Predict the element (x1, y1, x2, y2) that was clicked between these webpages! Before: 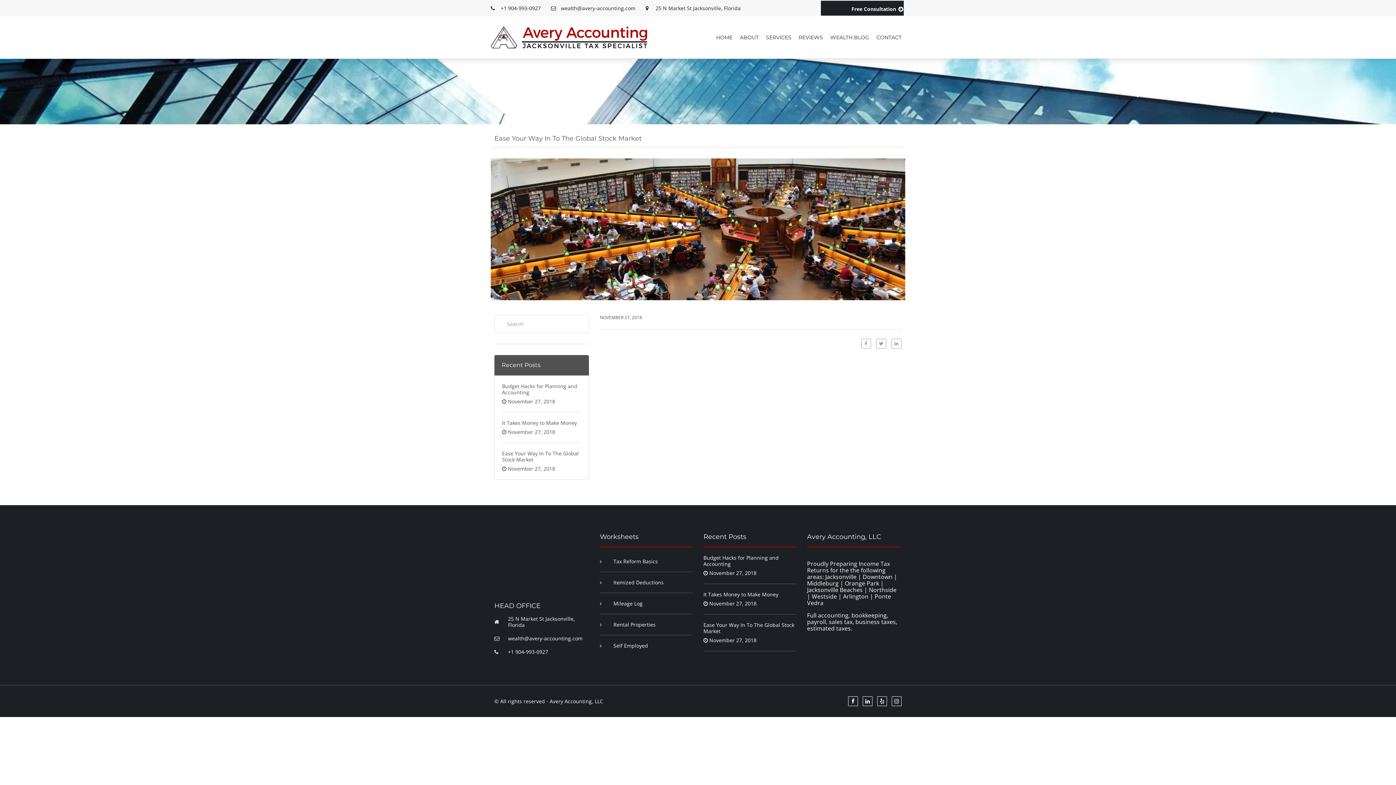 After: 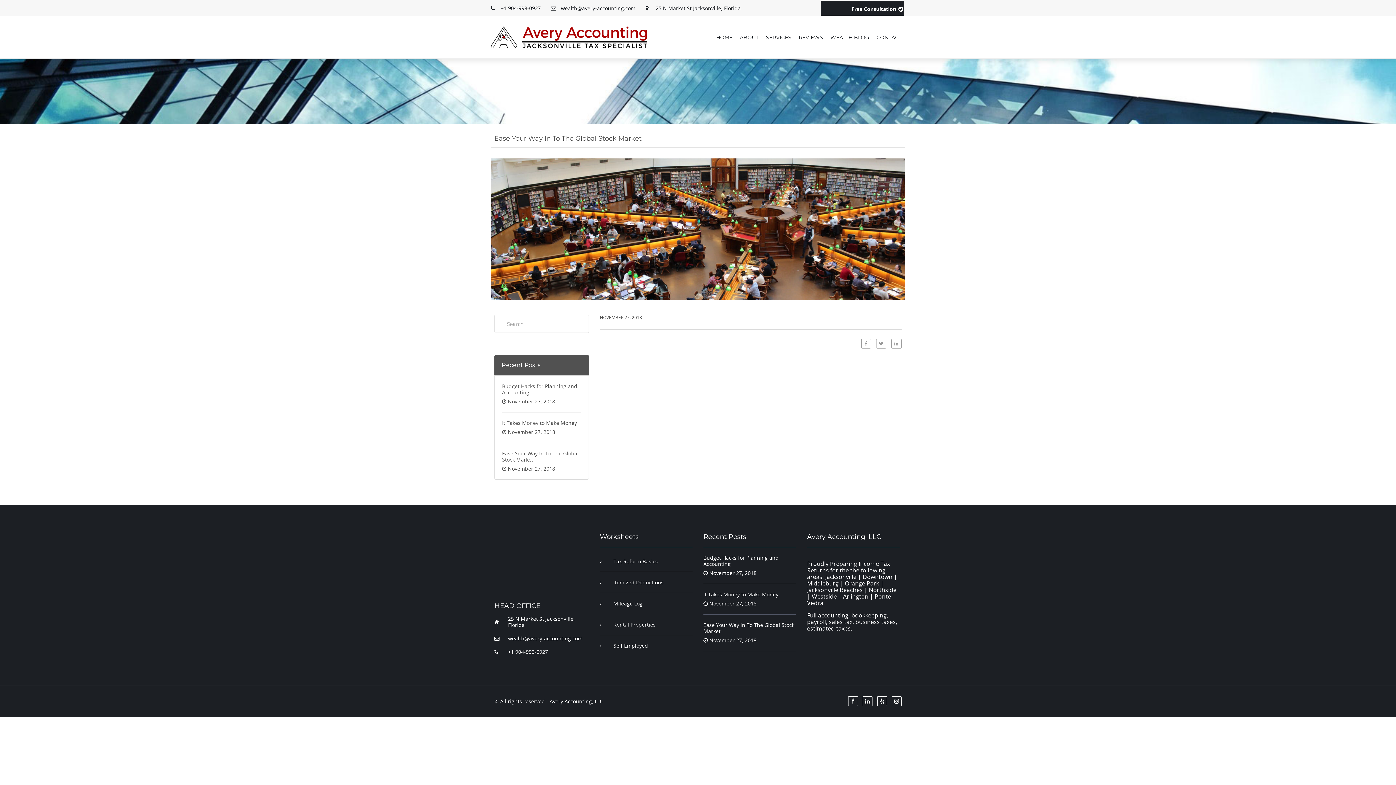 Action: label: Rental Properties bbox: (600, 621, 692, 628)